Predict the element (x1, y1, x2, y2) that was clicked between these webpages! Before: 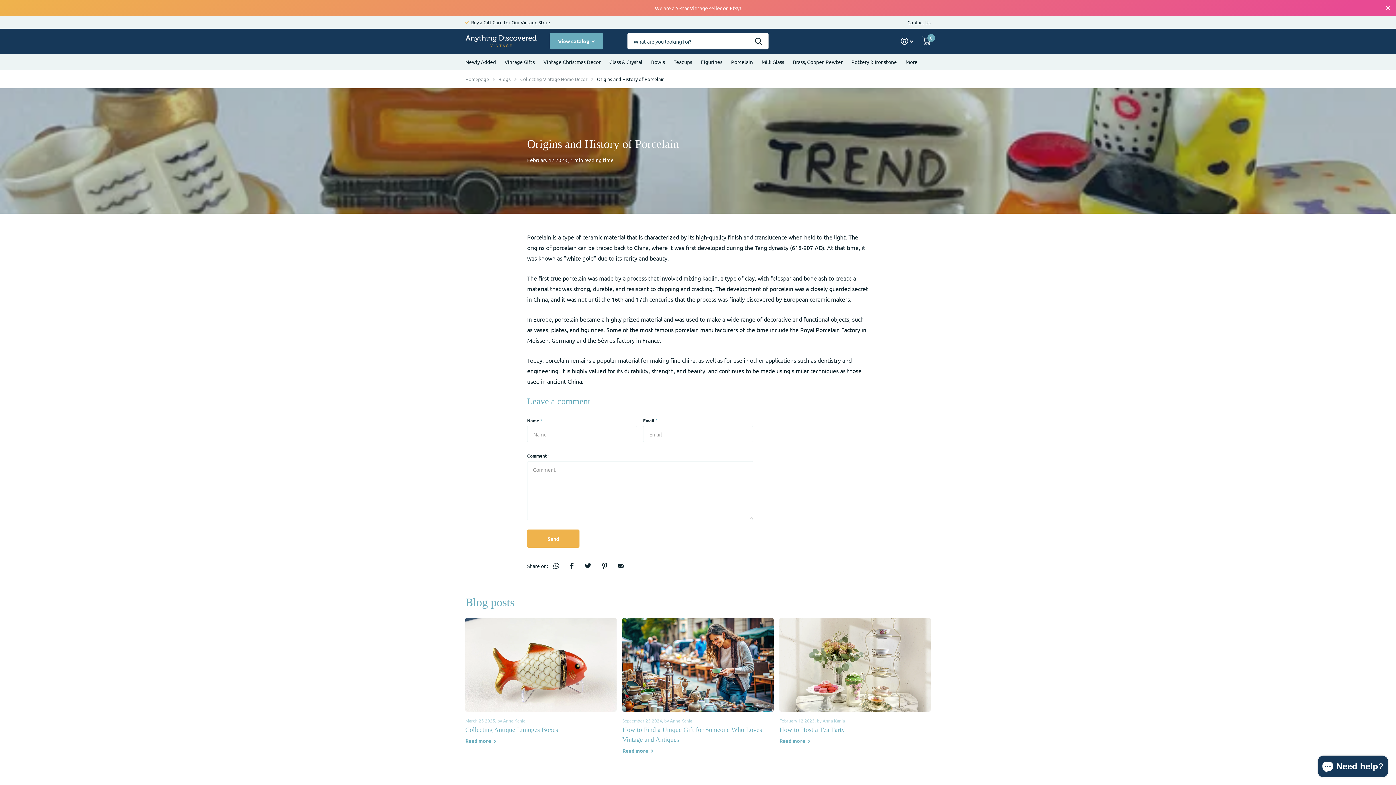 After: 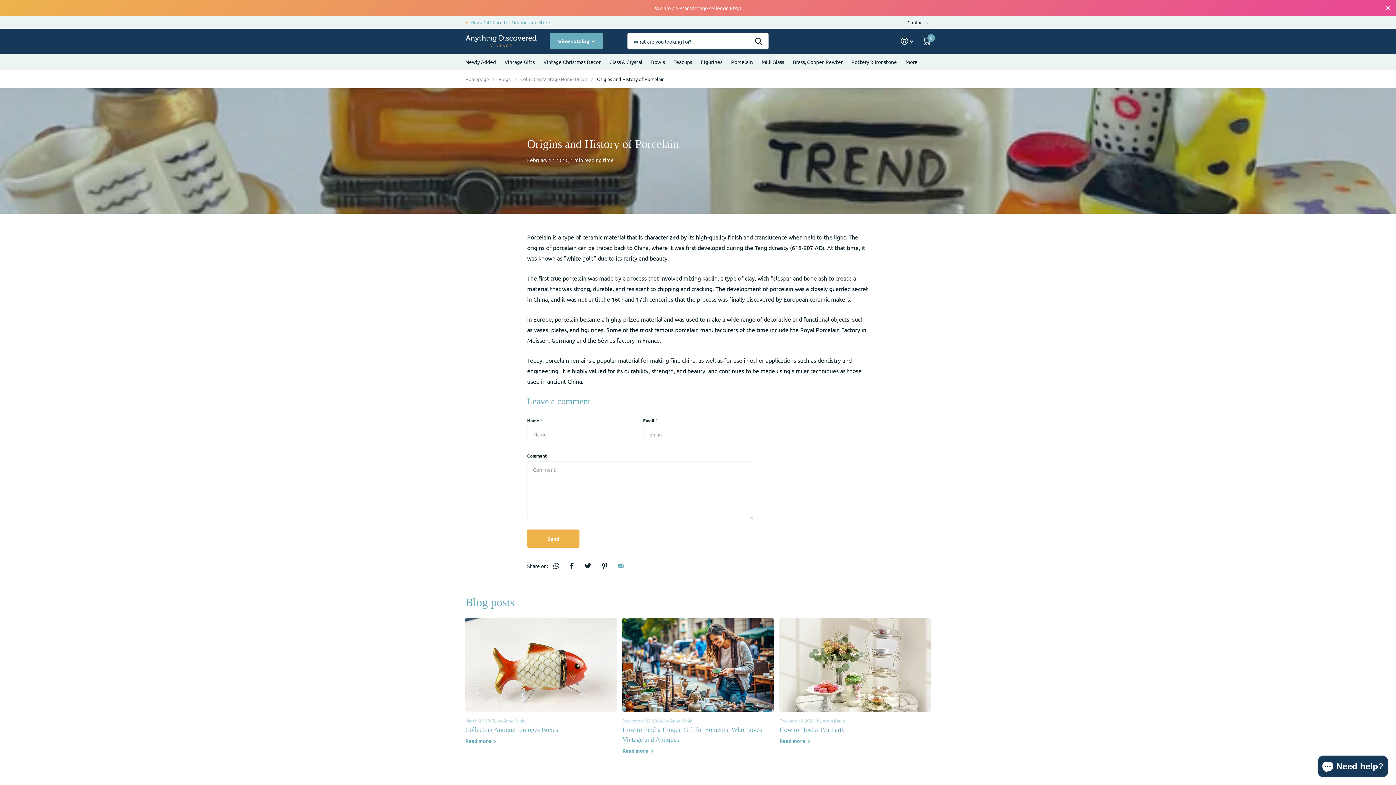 Action: bbox: (618, 562, 624, 569)